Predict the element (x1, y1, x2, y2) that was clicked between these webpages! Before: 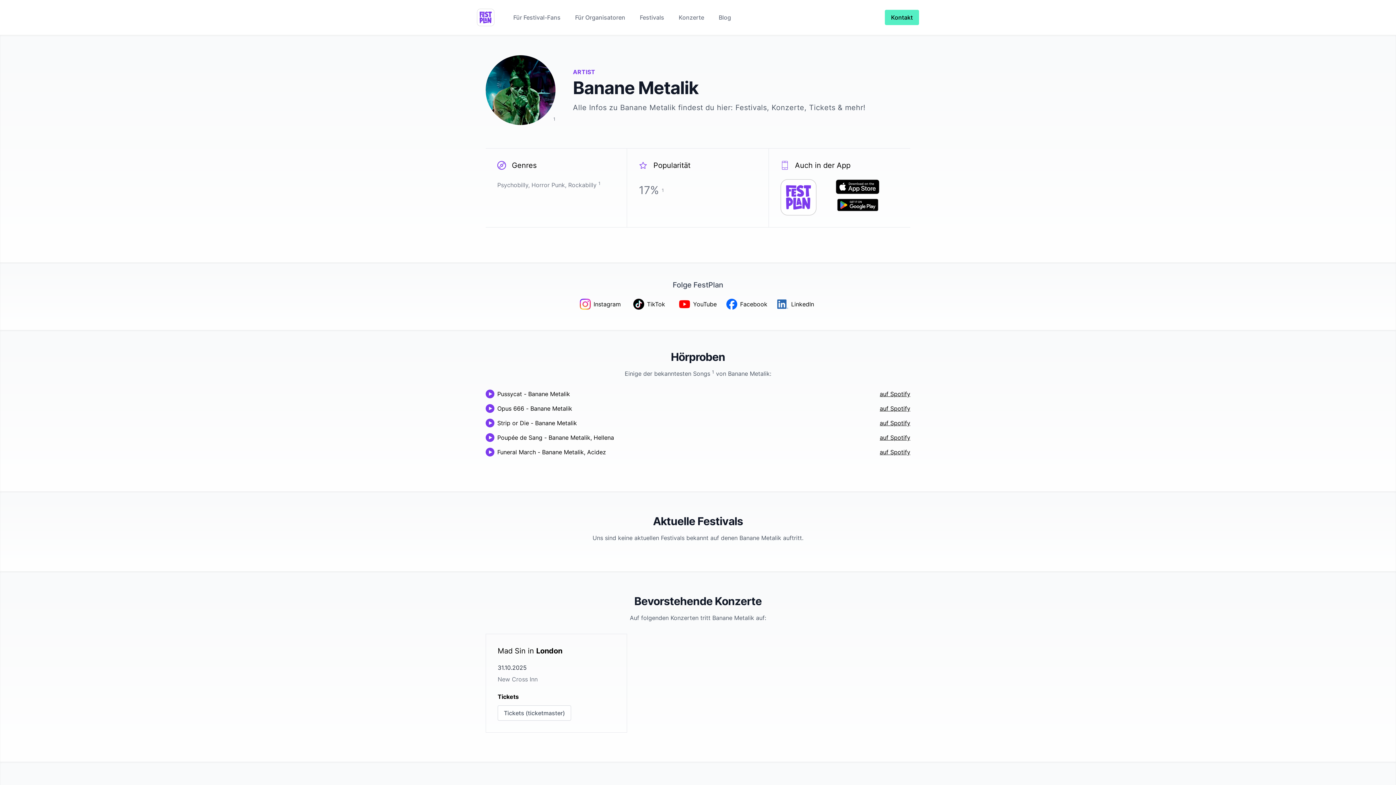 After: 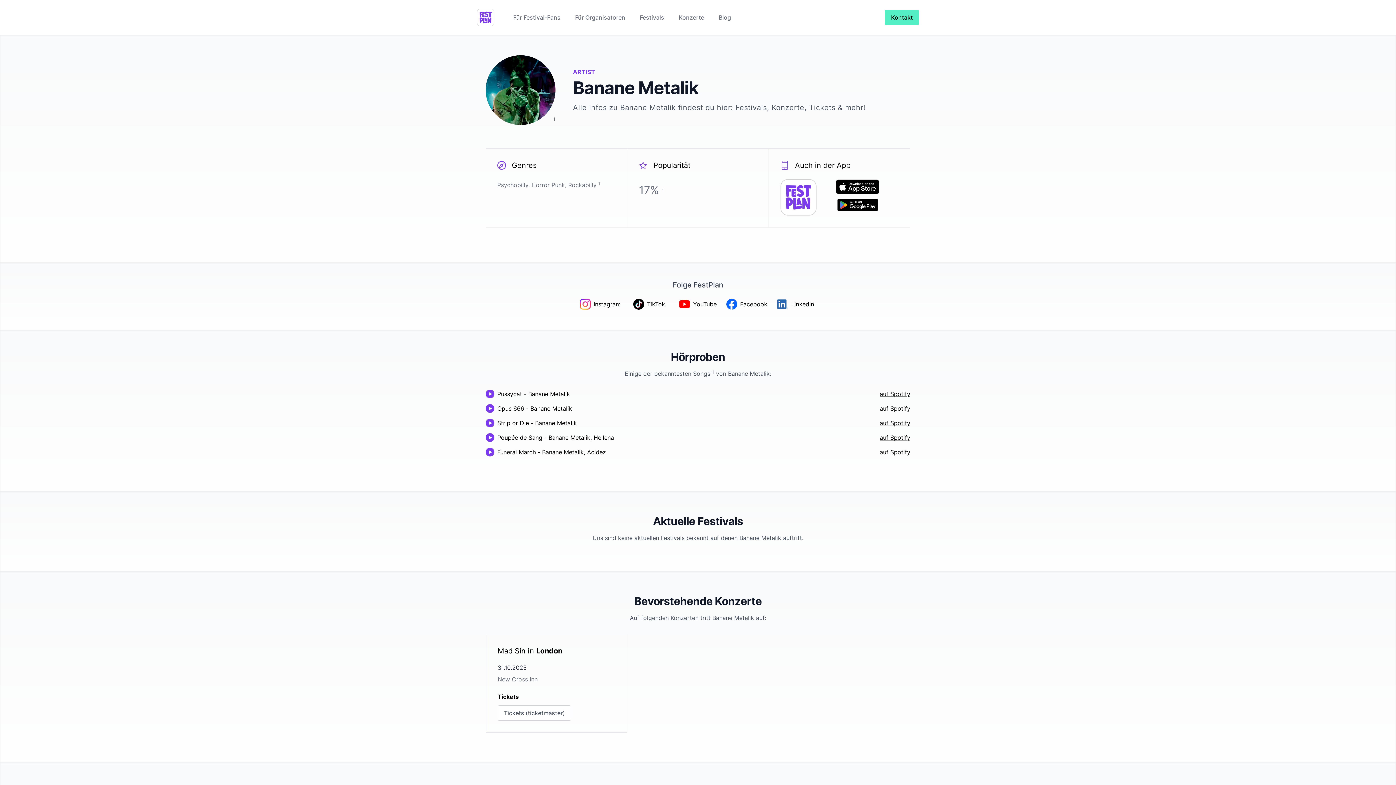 Action: label: LinkedIn bbox: (777, 298, 814, 309)